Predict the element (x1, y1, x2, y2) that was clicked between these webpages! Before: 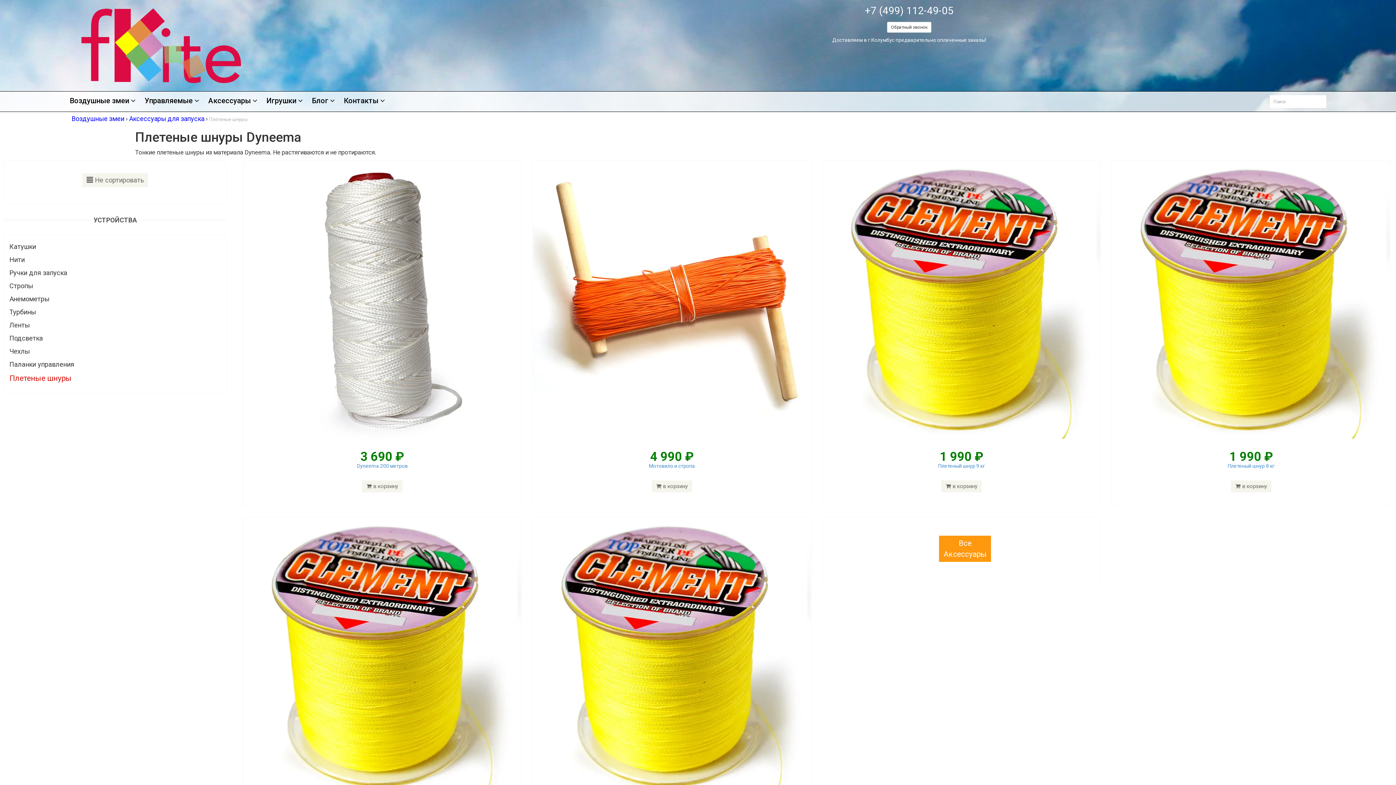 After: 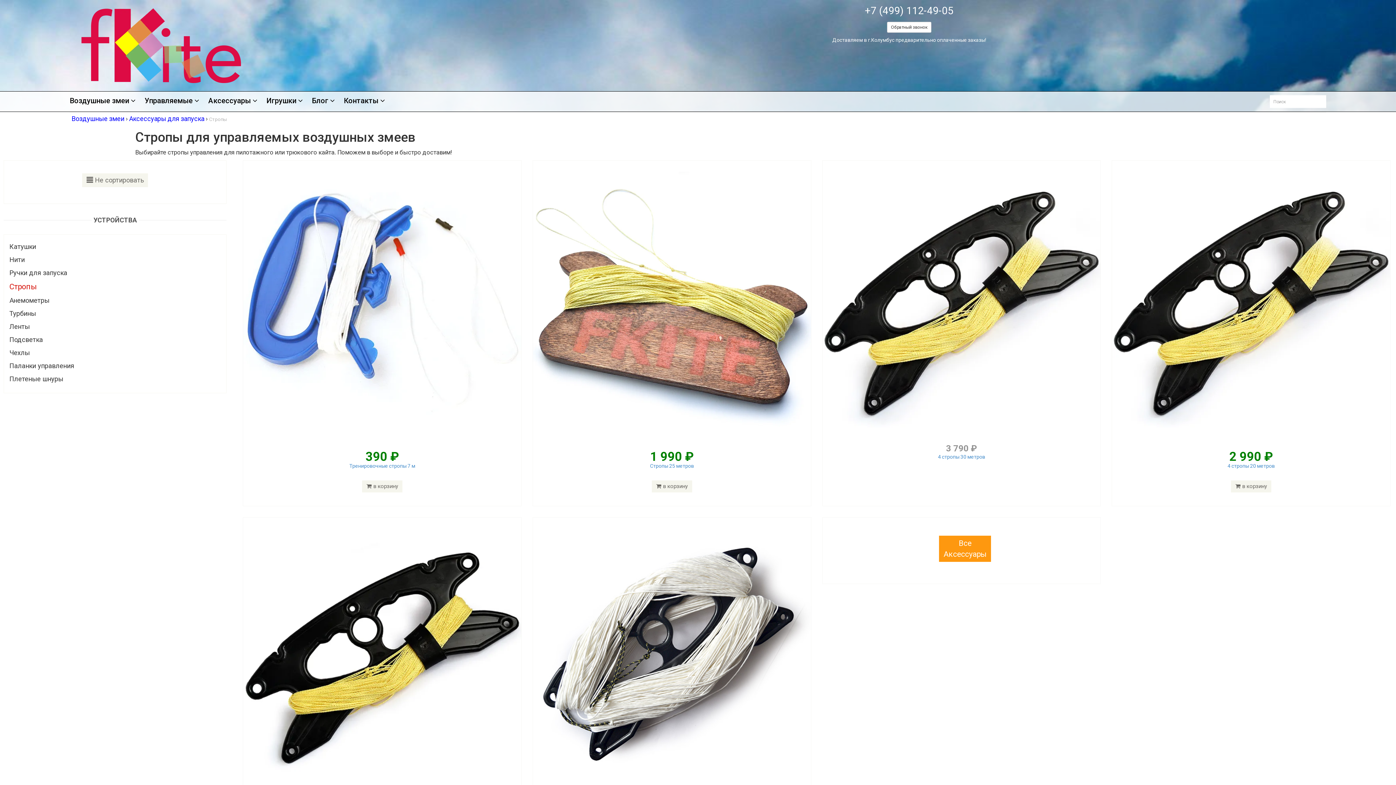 Action: bbox: (9, 282, 33, 289) label: Стропы